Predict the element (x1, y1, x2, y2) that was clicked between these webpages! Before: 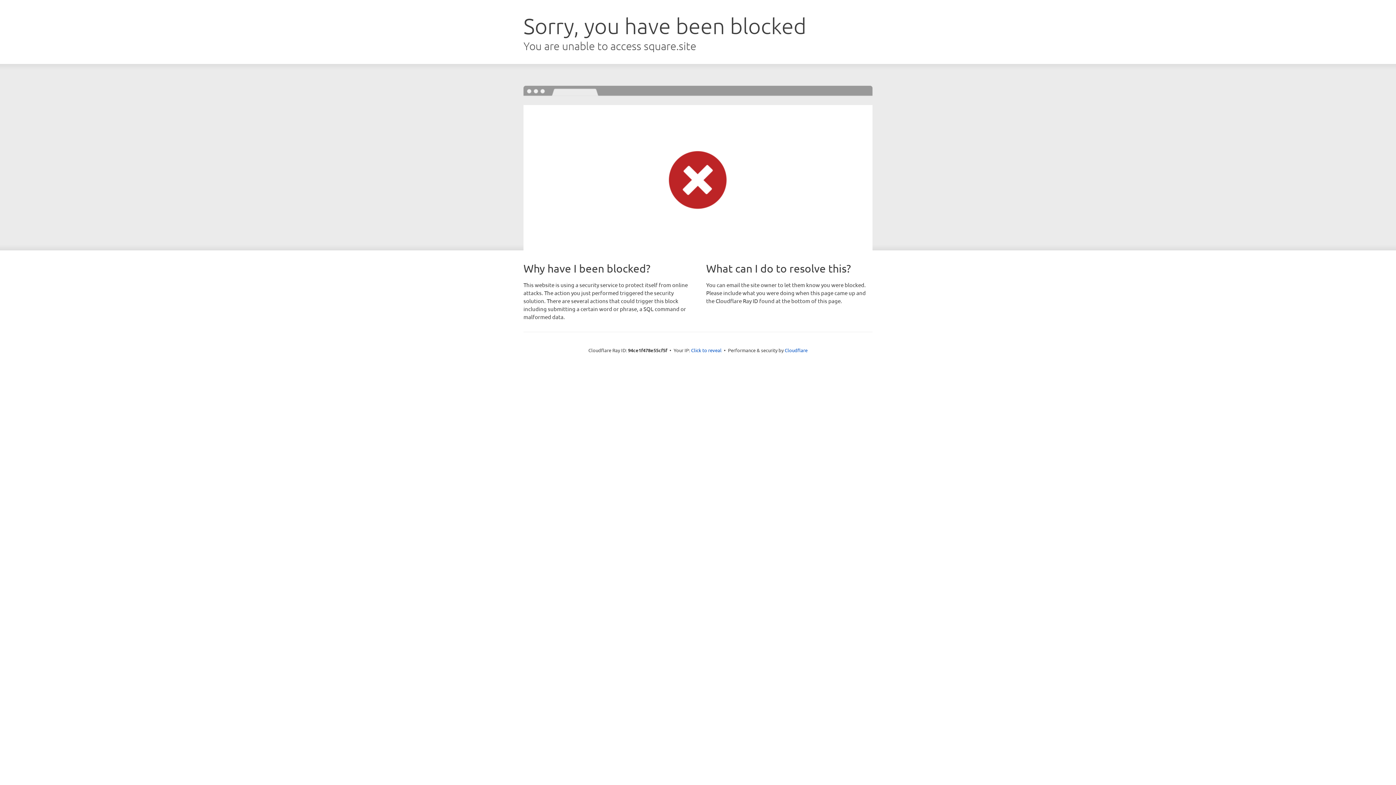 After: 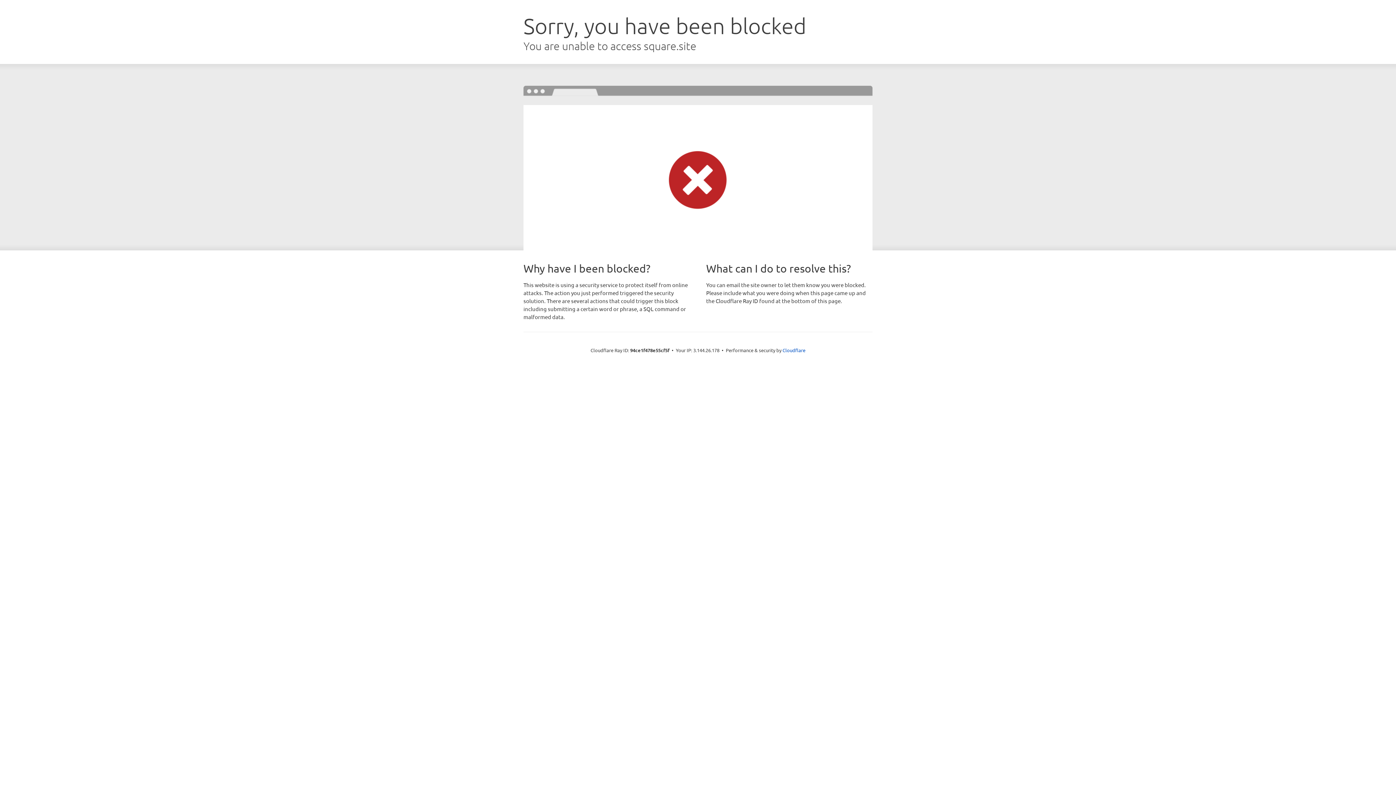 Action: label: Click to reveal bbox: (691, 346, 721, 353)